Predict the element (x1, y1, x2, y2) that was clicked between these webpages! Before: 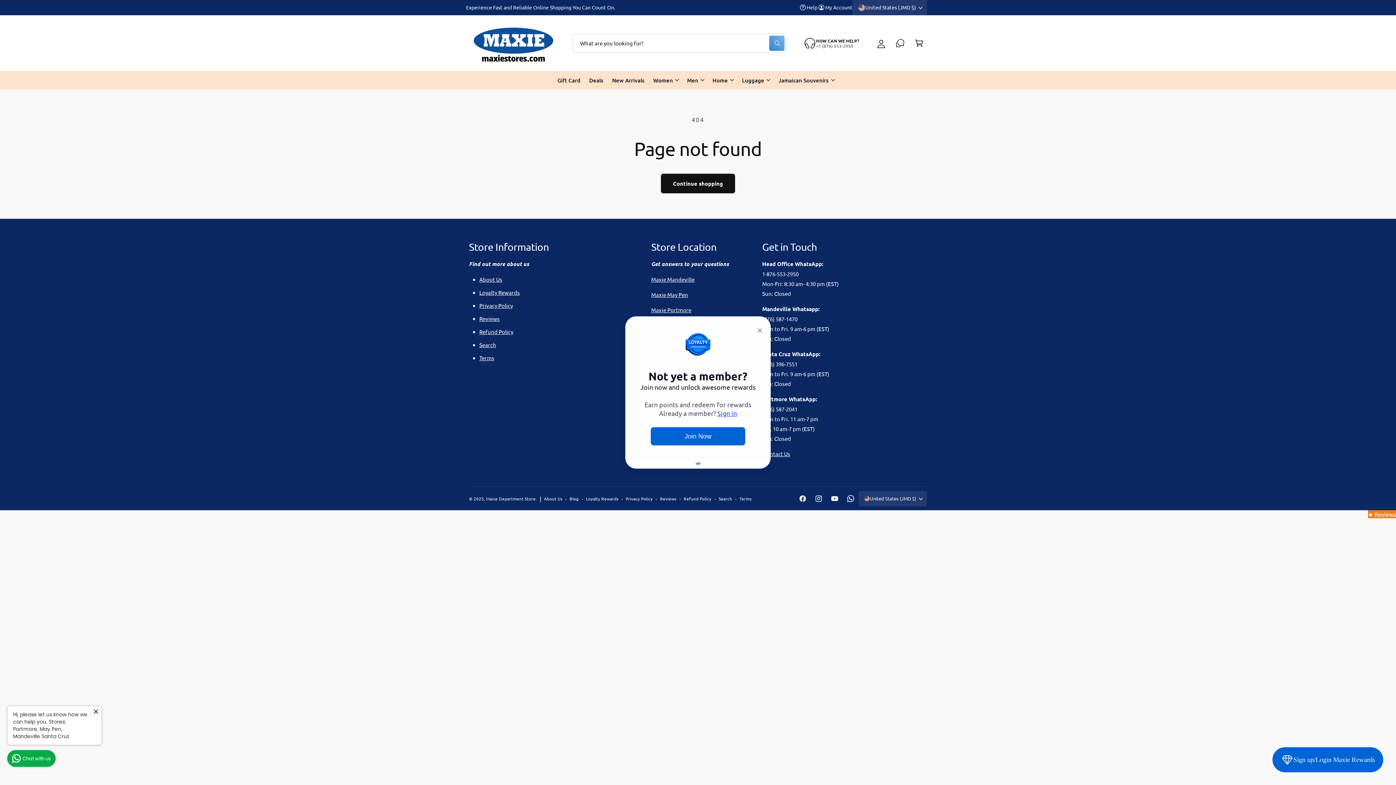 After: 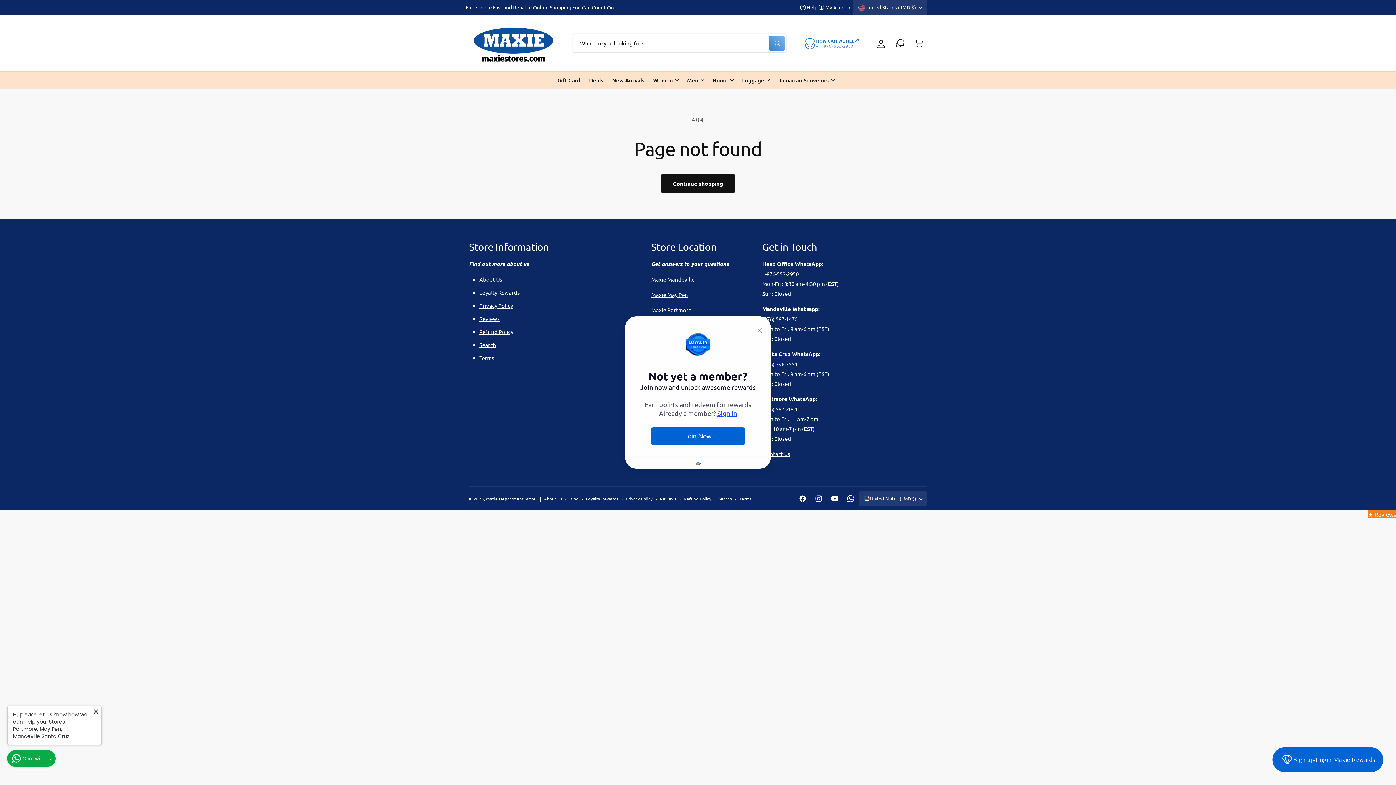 Action: bbox: (798, 33, 866, 52) label: HOW CAN WE HELP?

+1 (876) 553-2950